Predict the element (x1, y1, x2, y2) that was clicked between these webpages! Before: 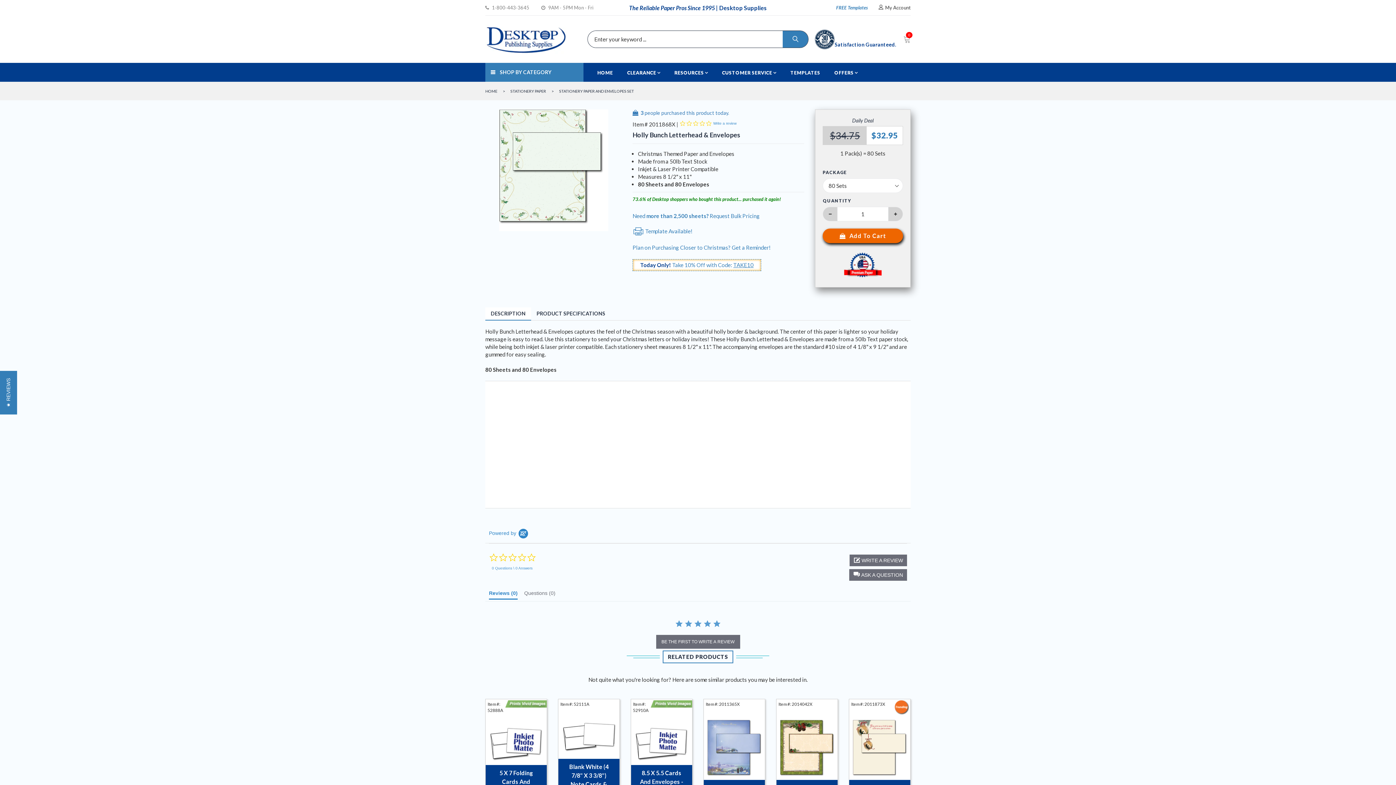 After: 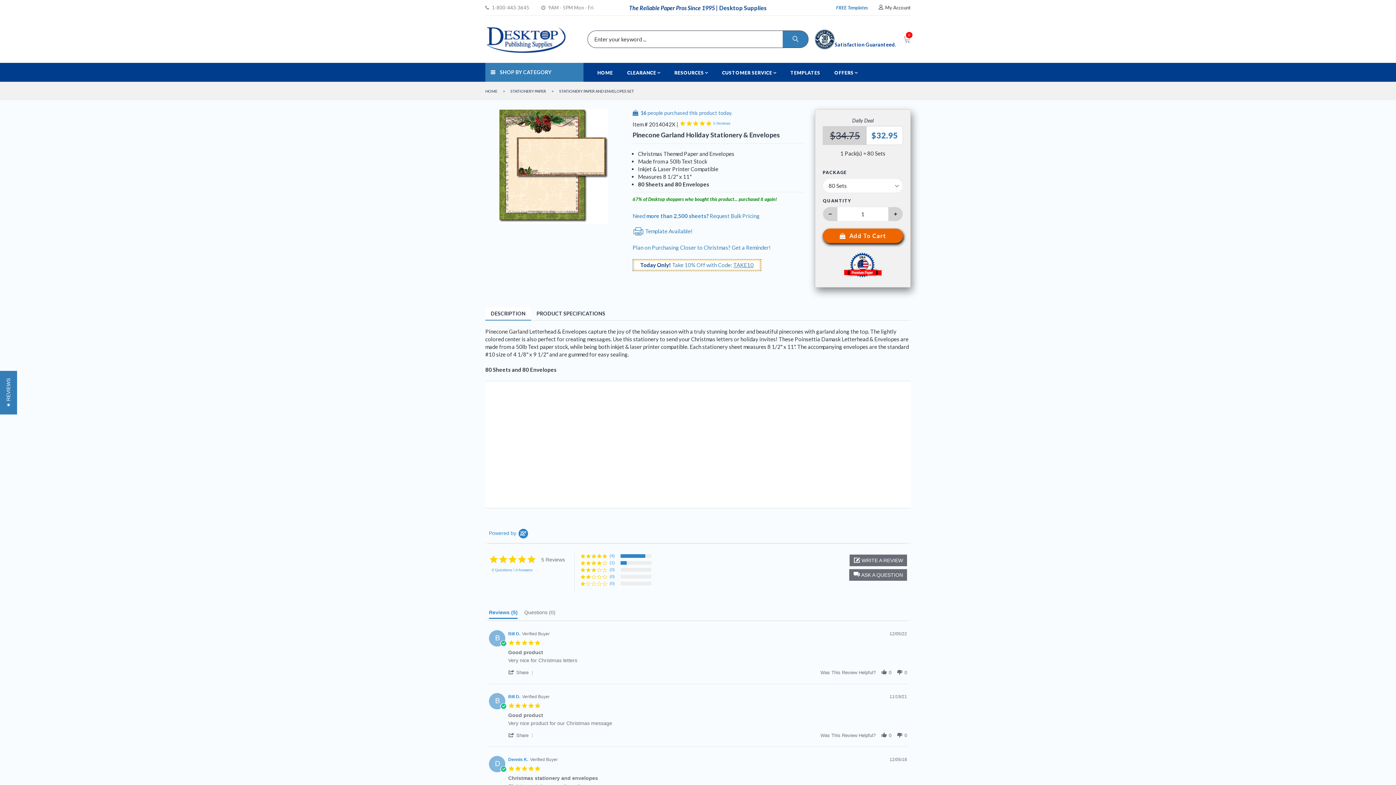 Action: bbox: (776, 716, 837, 780)